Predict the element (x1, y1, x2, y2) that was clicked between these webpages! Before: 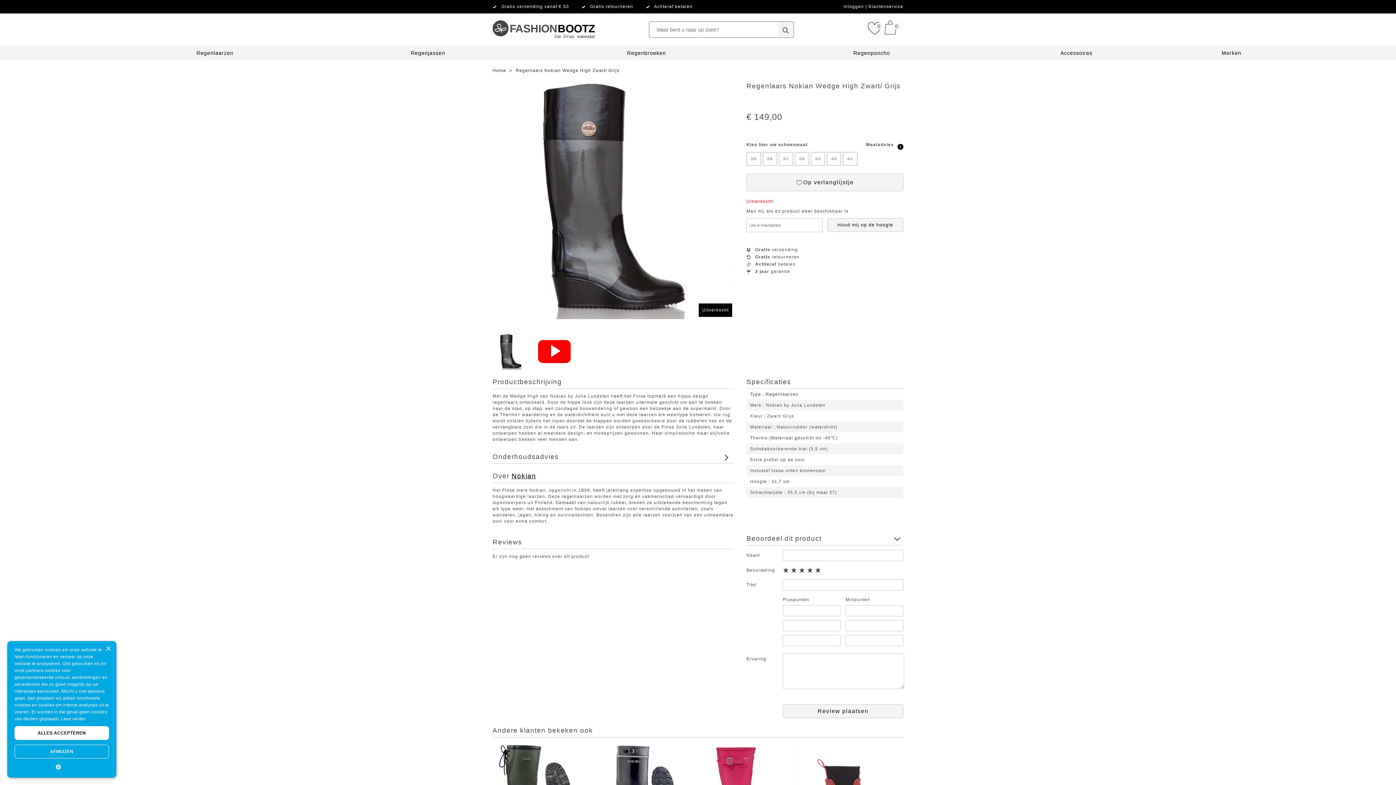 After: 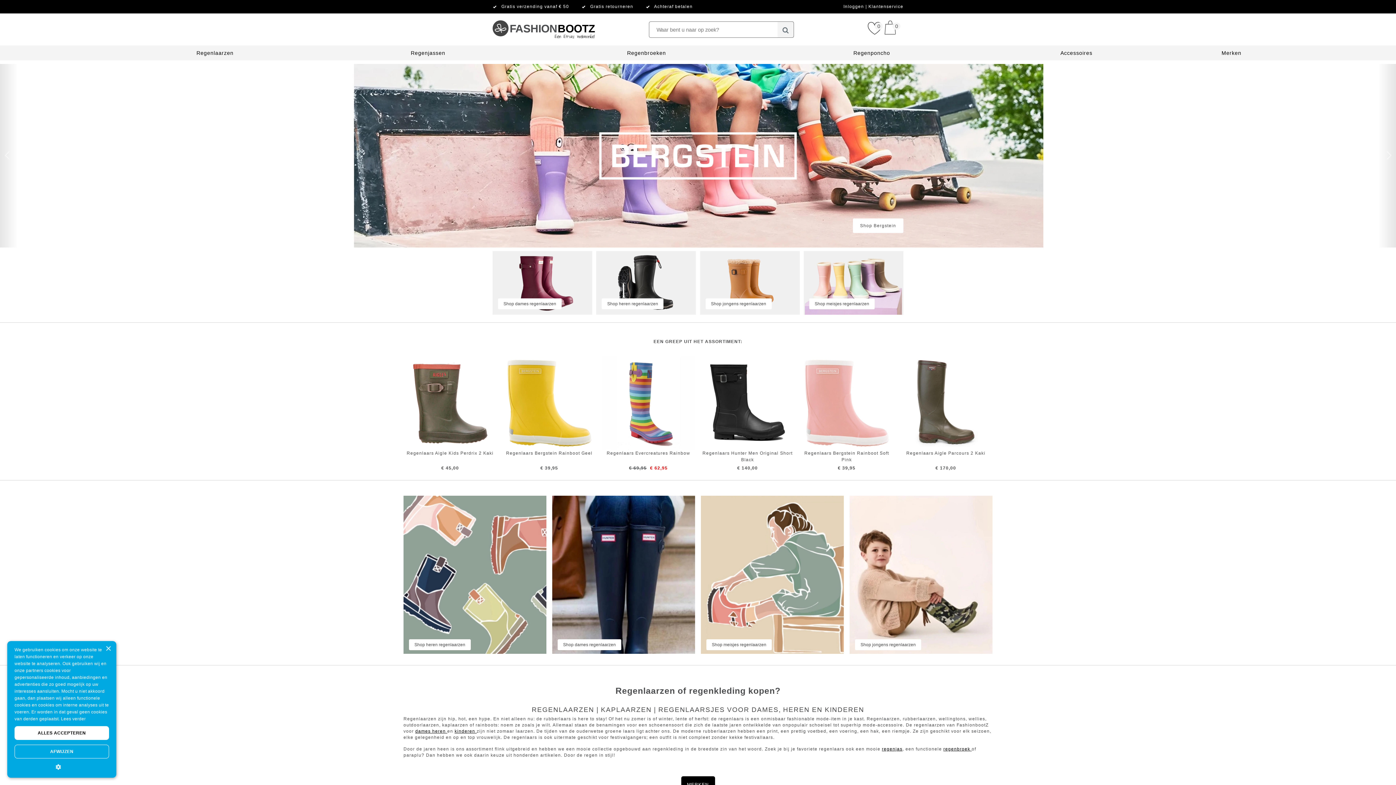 Action: bbox: (492, 13, 595, 18) label: FASHION BOOTZ 
